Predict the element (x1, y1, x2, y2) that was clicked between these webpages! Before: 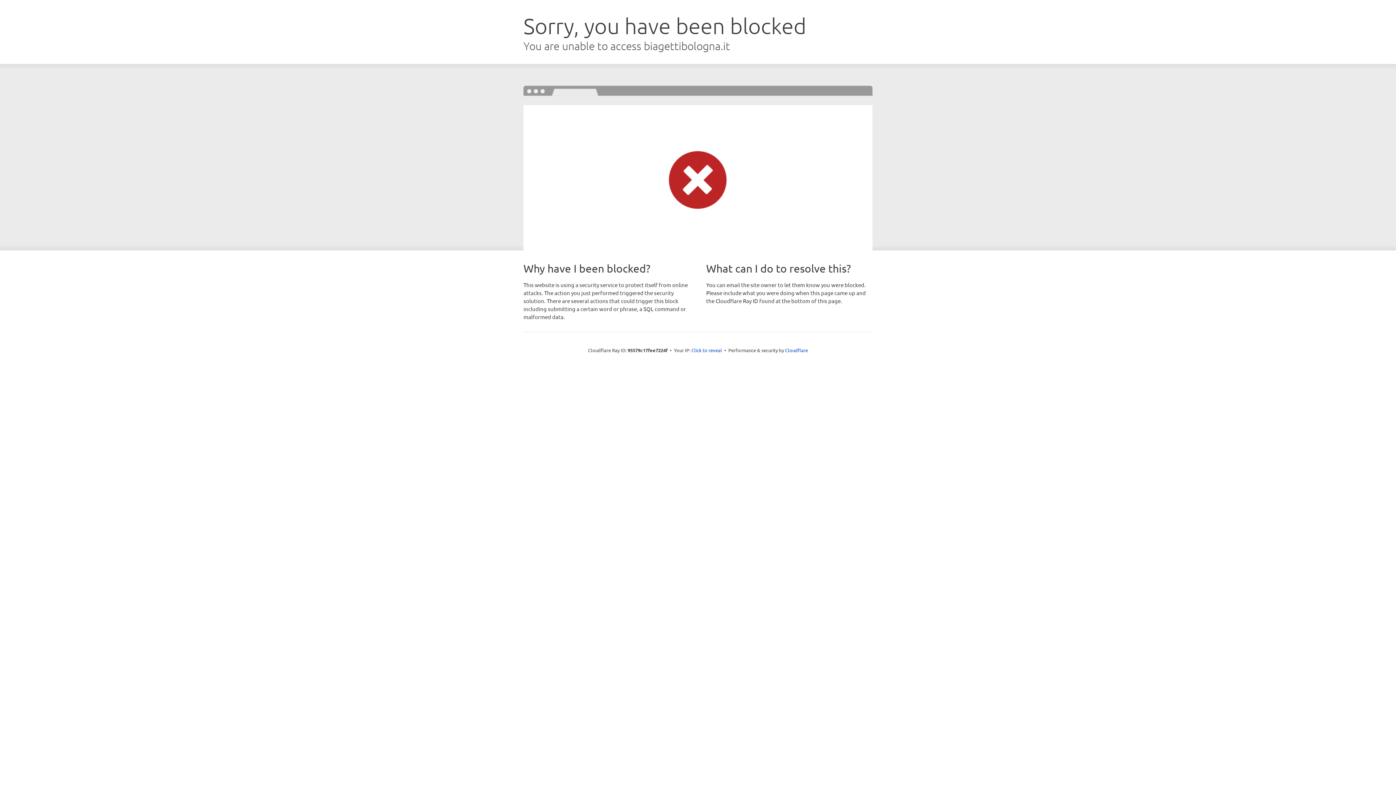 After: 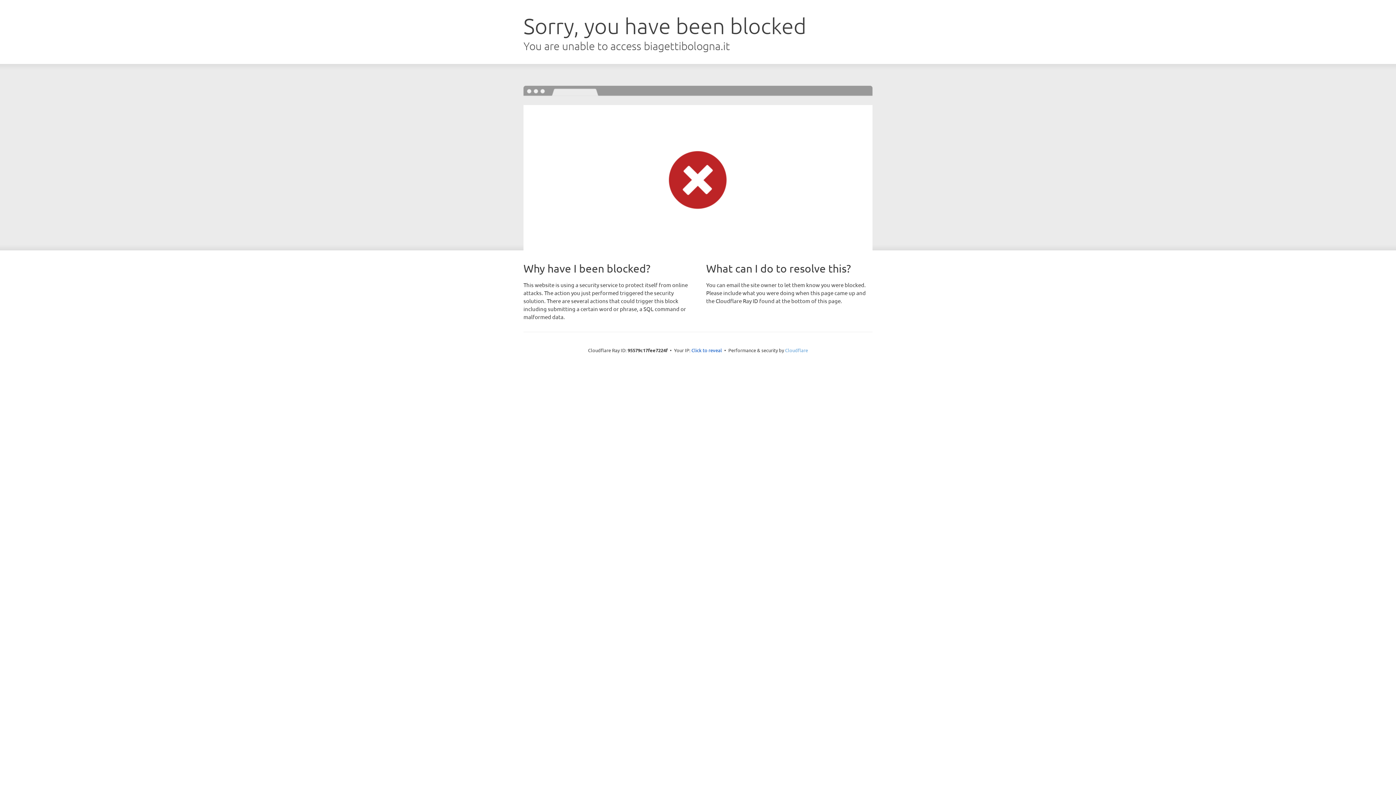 Action: bbox: (785, 347, 808, 353) label: Cloudflare